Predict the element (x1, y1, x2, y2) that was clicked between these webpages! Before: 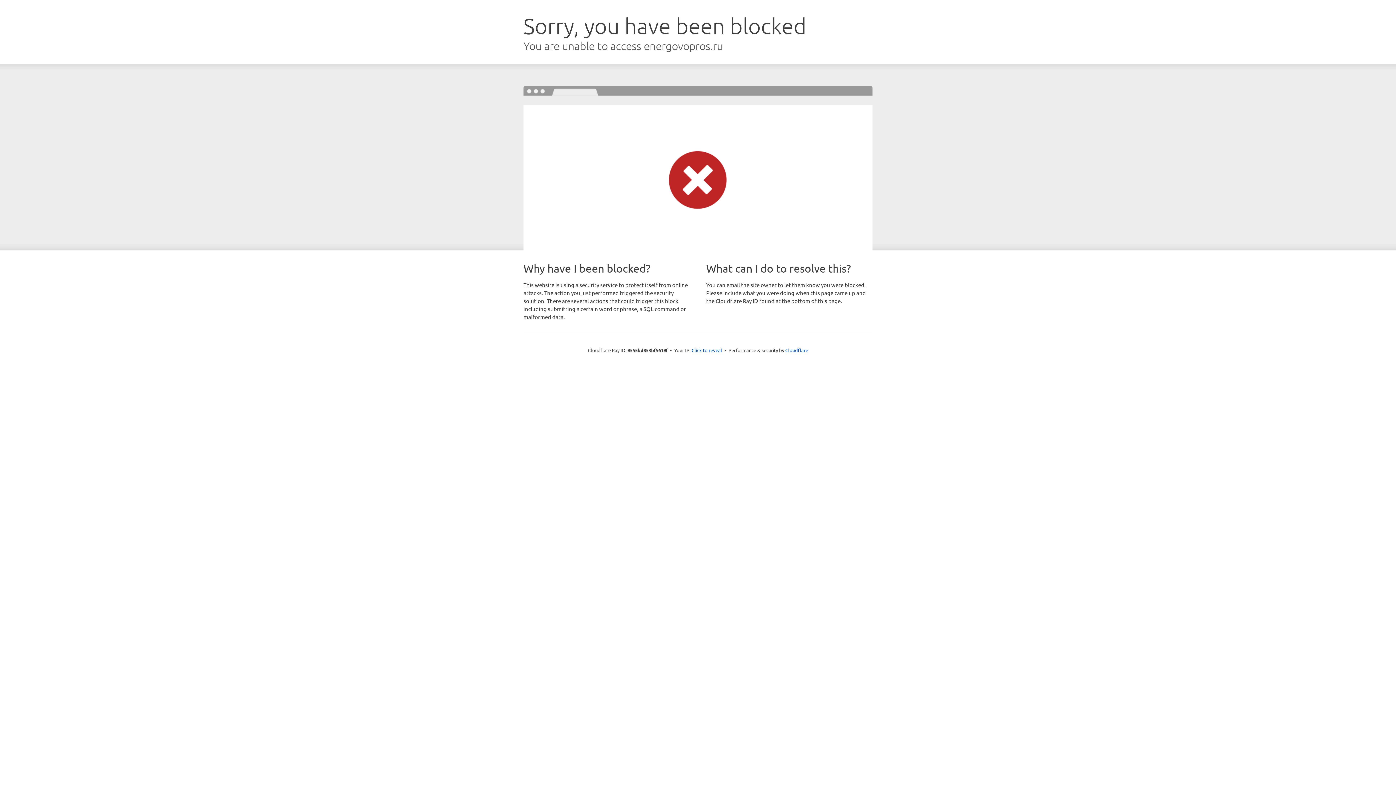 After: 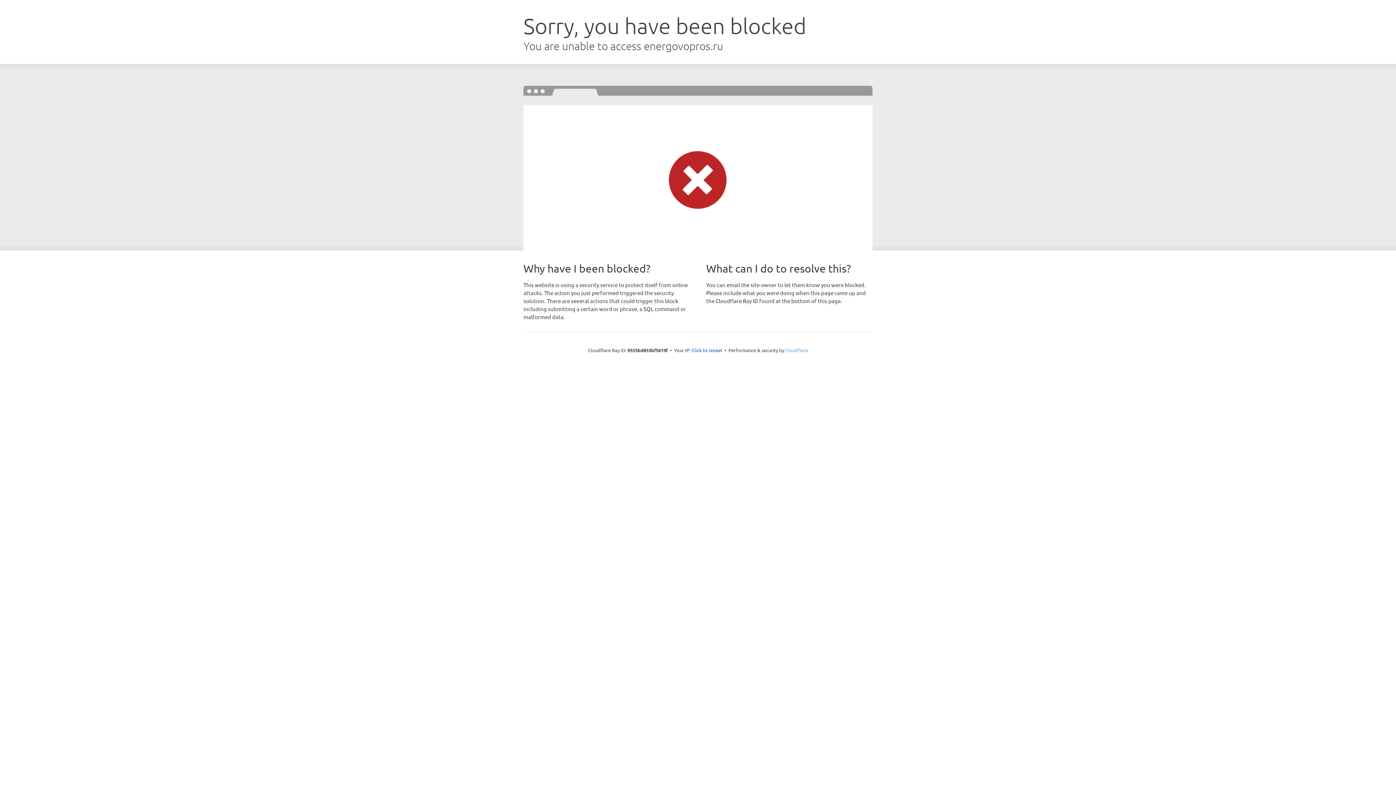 Action: bbox: (785, 347, 808, 353) label: Cloudflare